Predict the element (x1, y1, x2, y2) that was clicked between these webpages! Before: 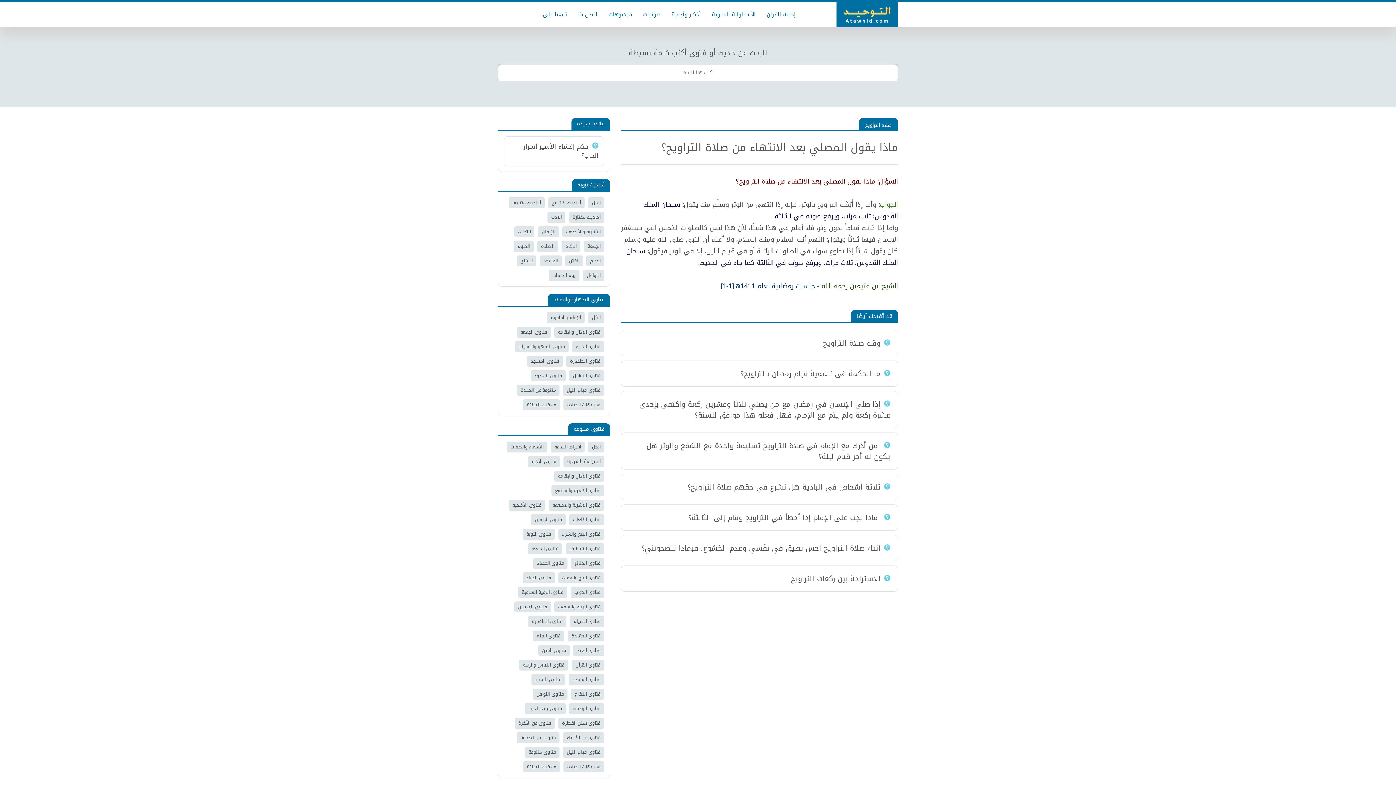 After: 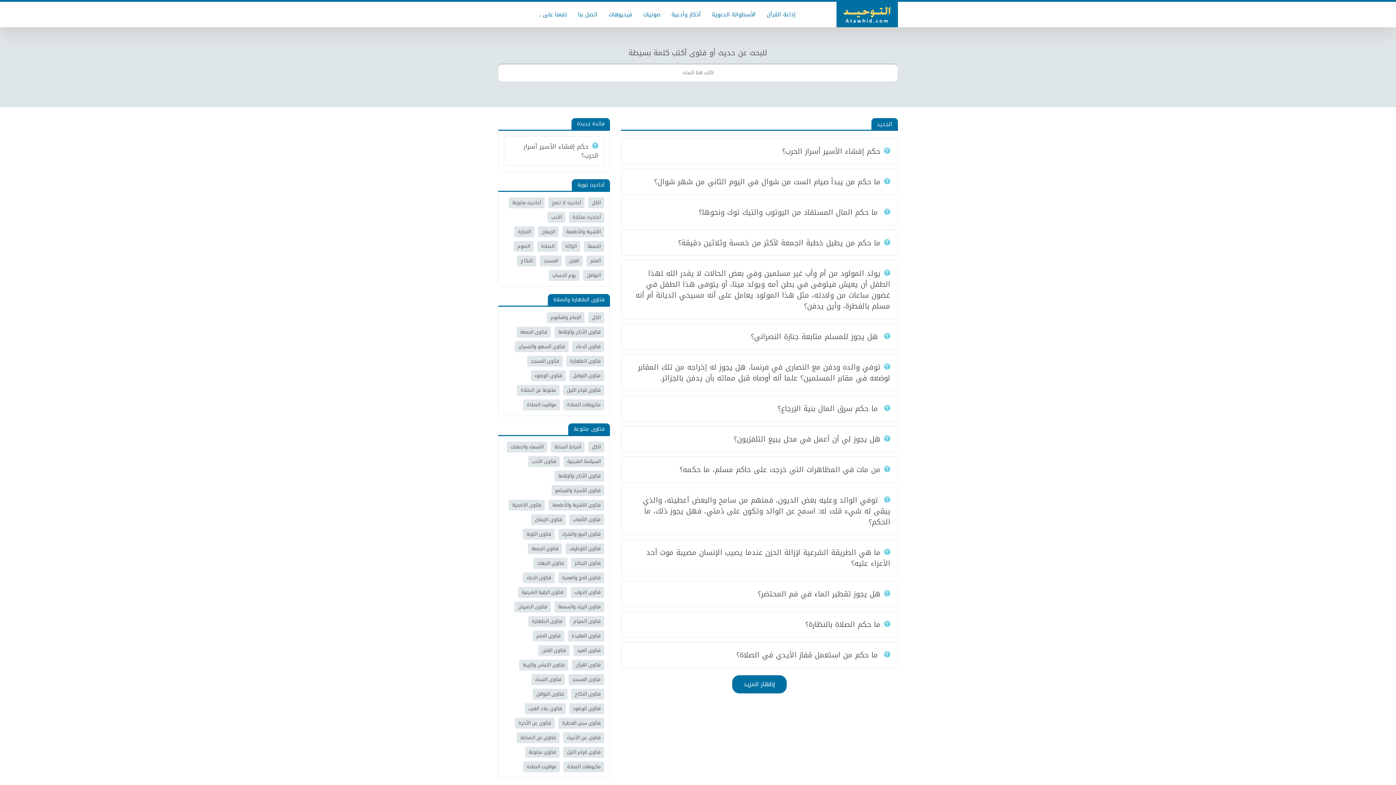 Action: bbox: (666, 1, 706, 27) label: أذكار وأدعية